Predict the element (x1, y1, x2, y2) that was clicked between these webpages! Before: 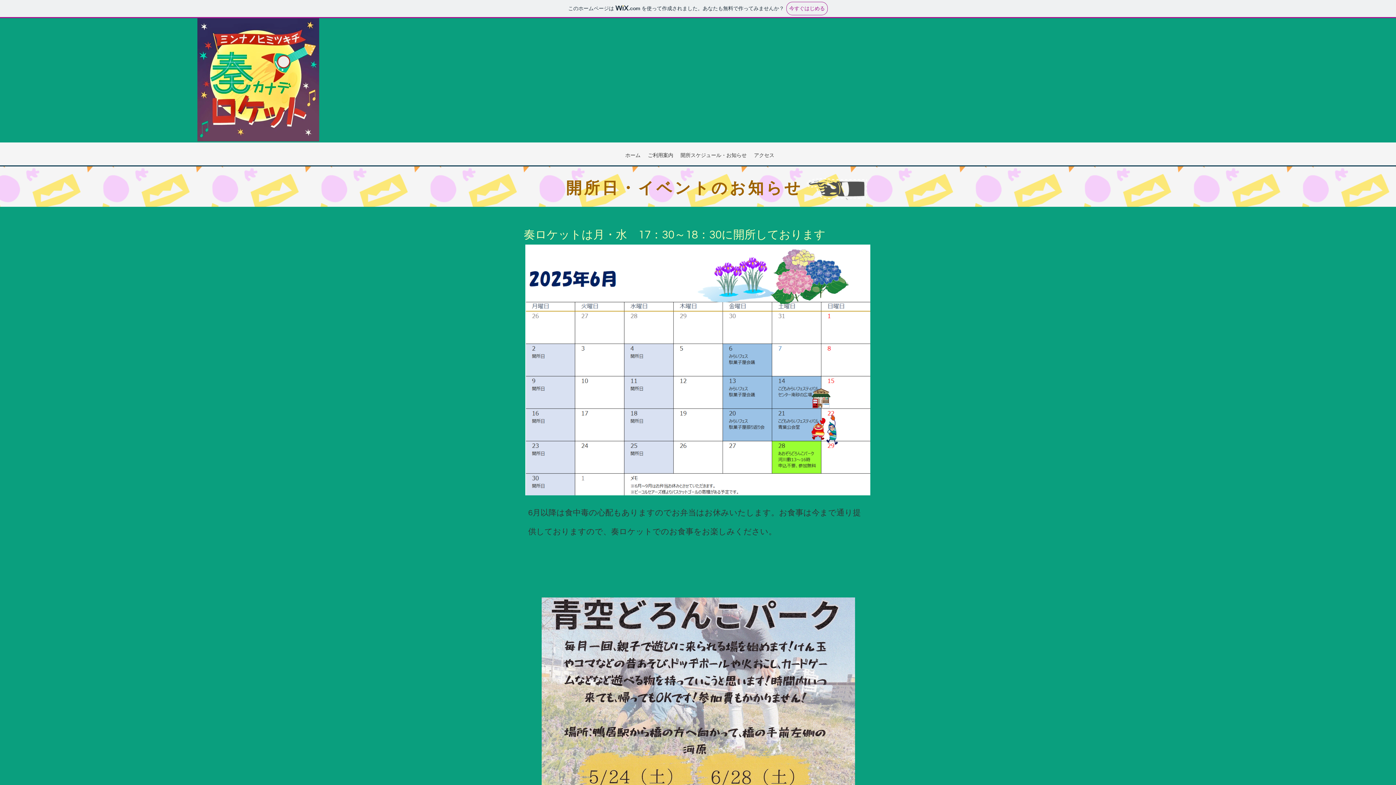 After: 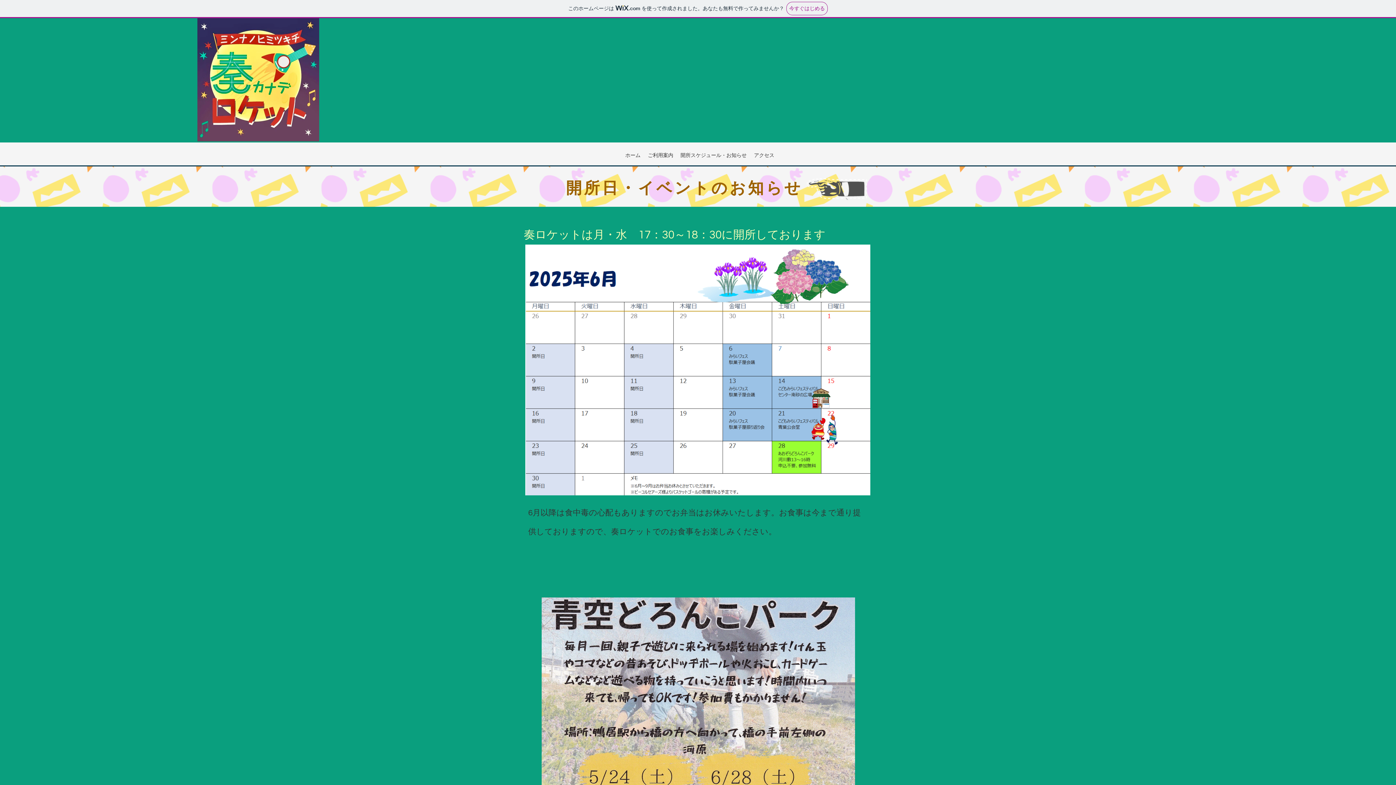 Action: bbox: (677, 151, 750, 156) label: 開所スケジュール・お知らせ